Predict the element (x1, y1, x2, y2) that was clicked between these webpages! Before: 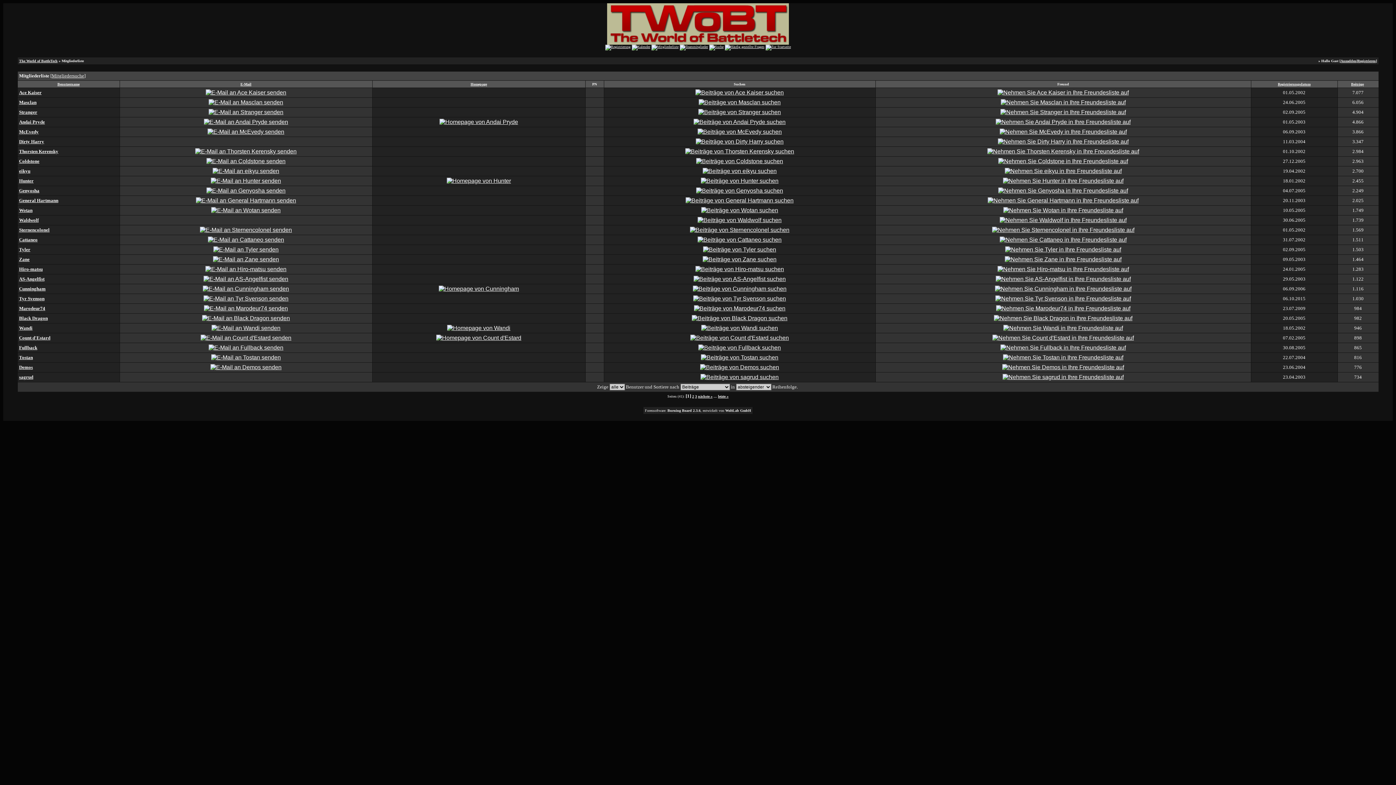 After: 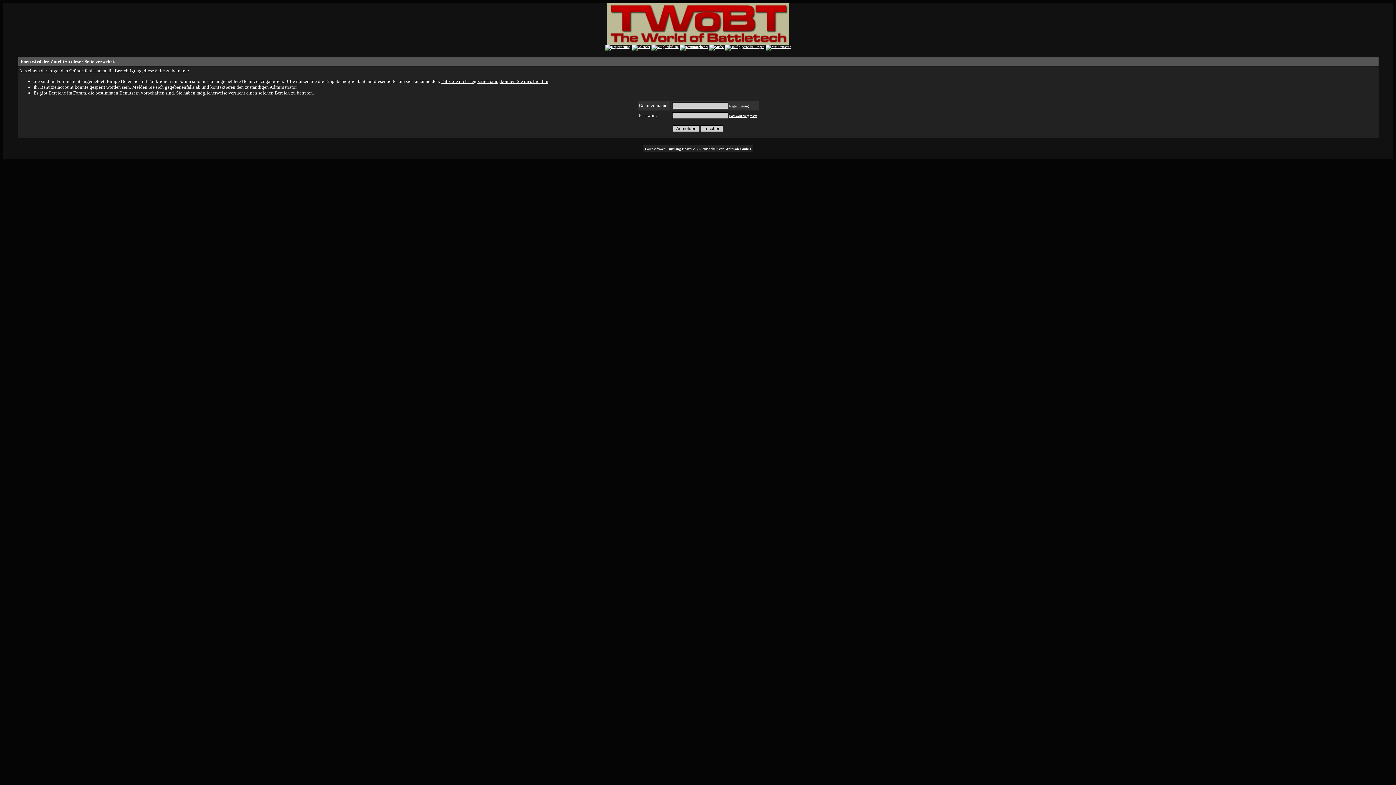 Action: bbox: (1000, 109, 1126, 115)